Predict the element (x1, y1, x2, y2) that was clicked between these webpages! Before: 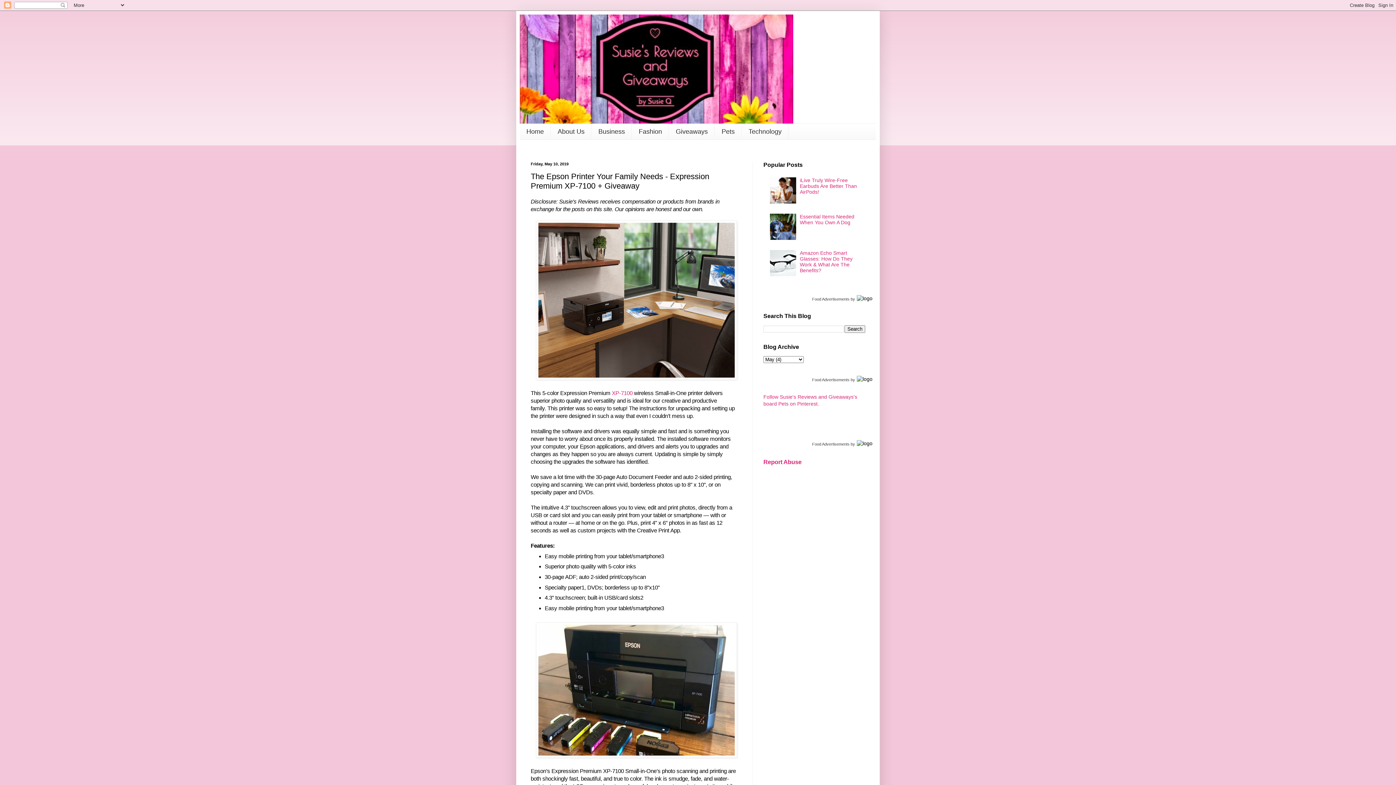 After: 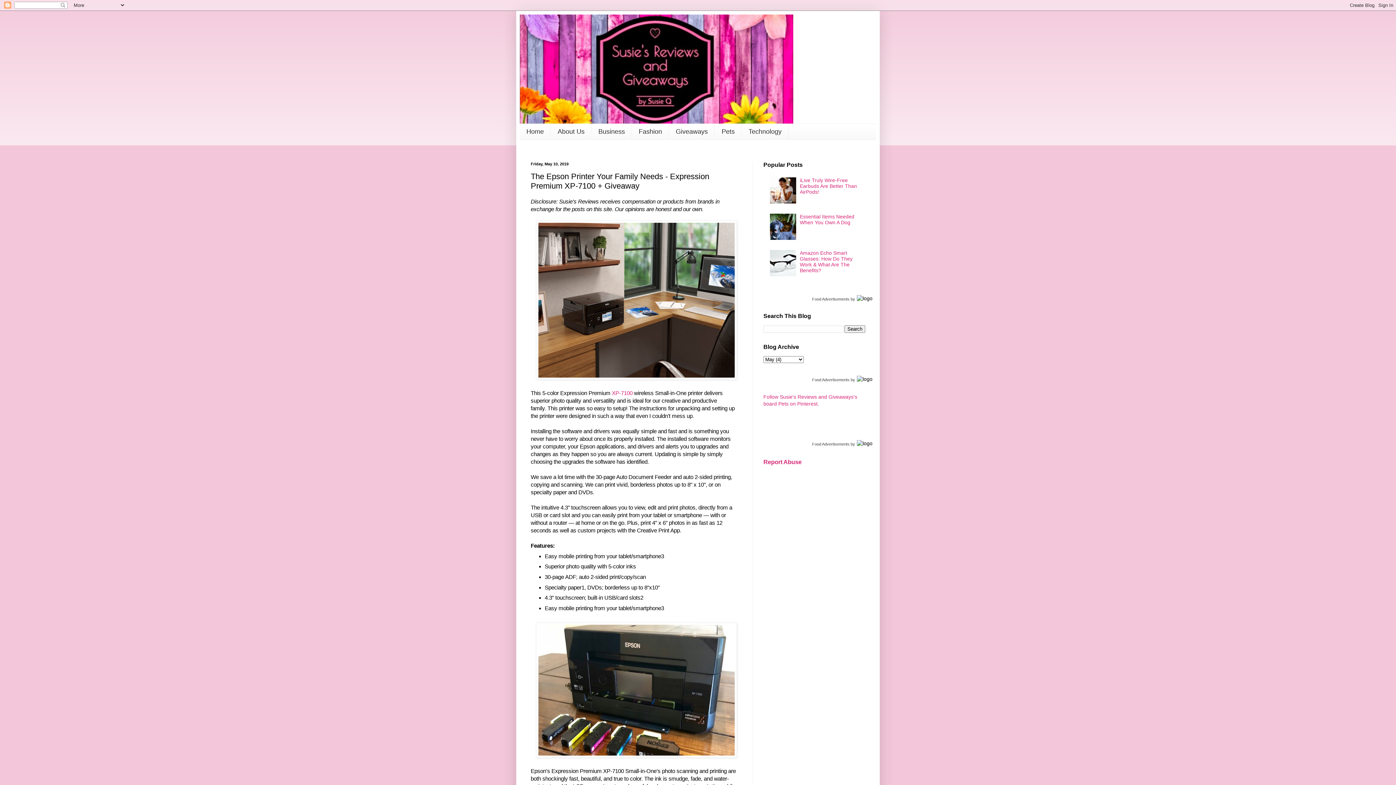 Action: label: Food Advertisements bbox: (812, 377, 849, 382)